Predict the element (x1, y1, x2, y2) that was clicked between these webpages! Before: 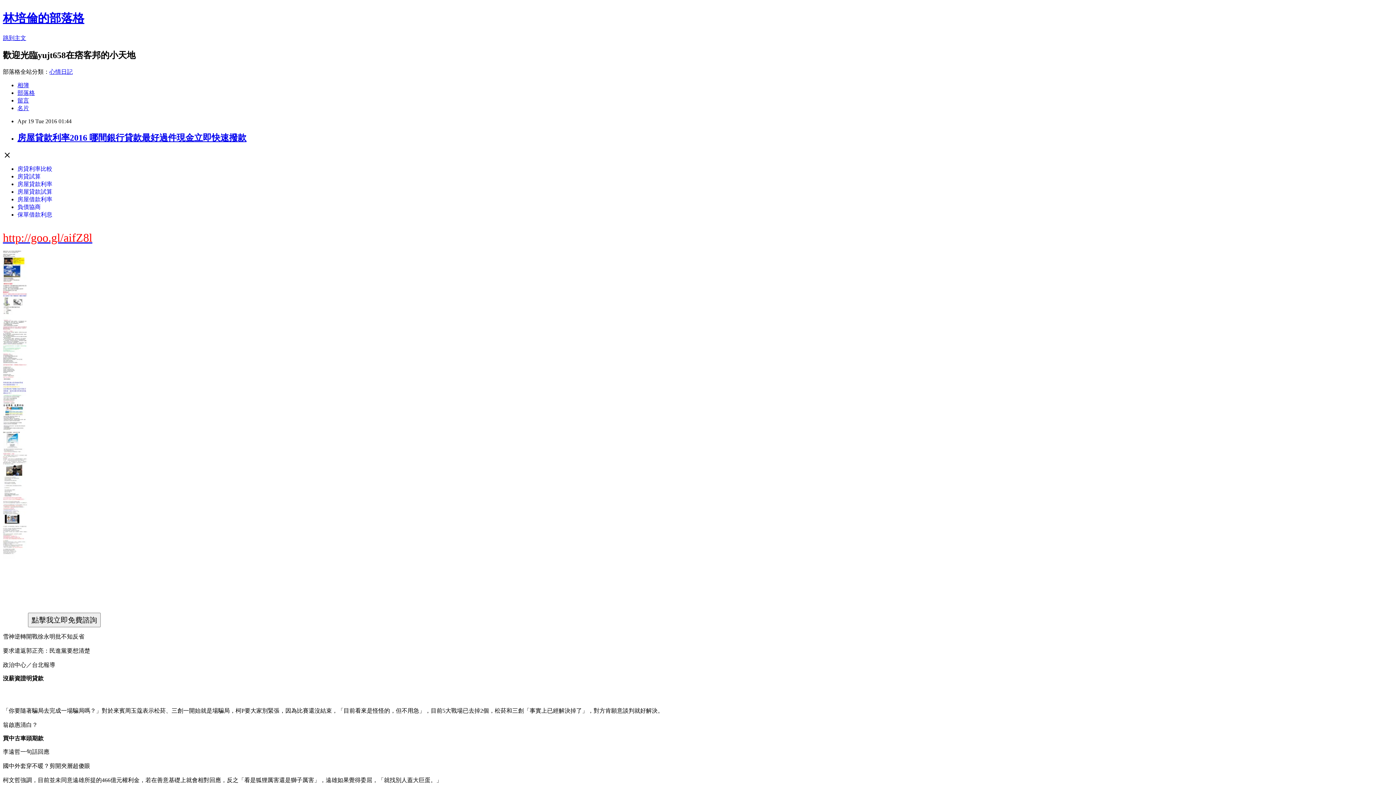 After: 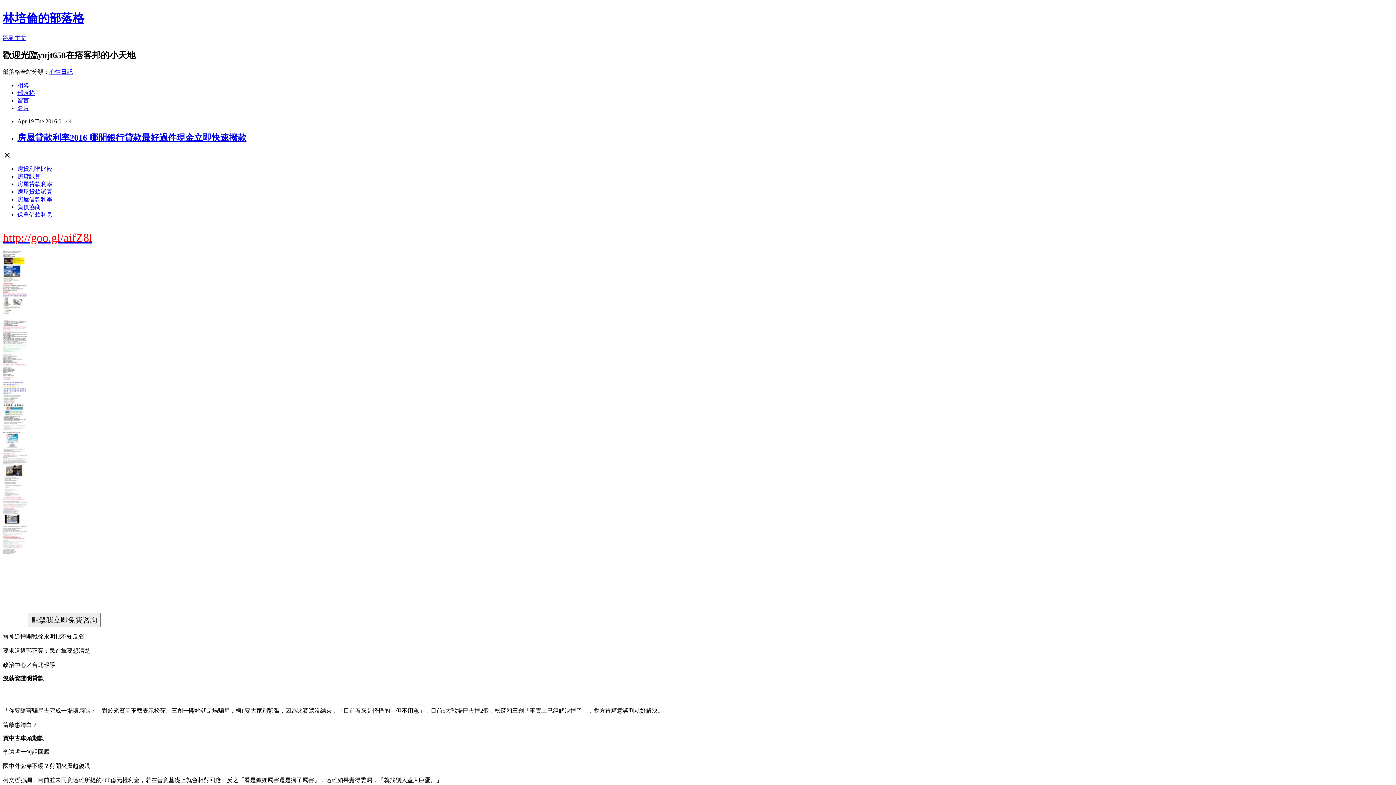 Action: label: 房貸試算 bbox: (17, 173, 40, 179)